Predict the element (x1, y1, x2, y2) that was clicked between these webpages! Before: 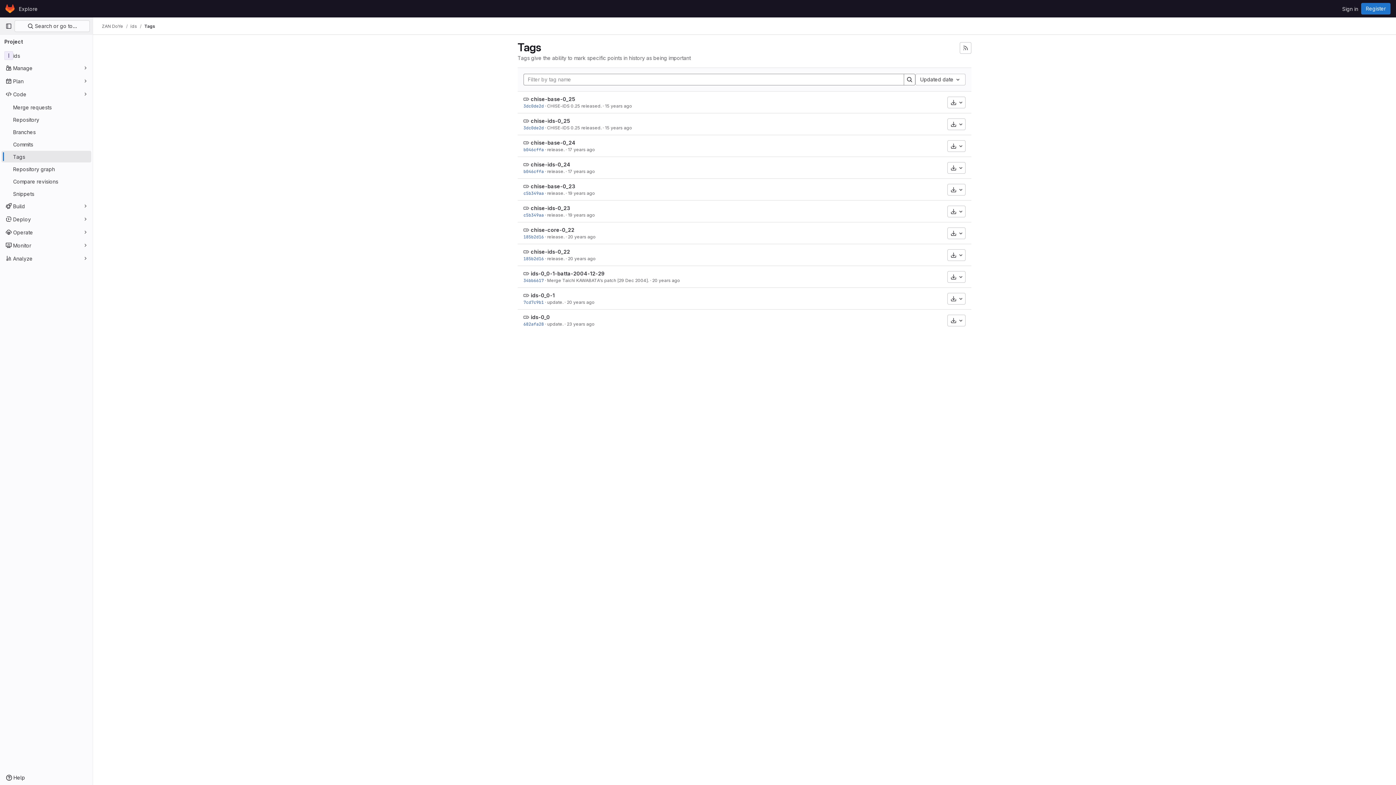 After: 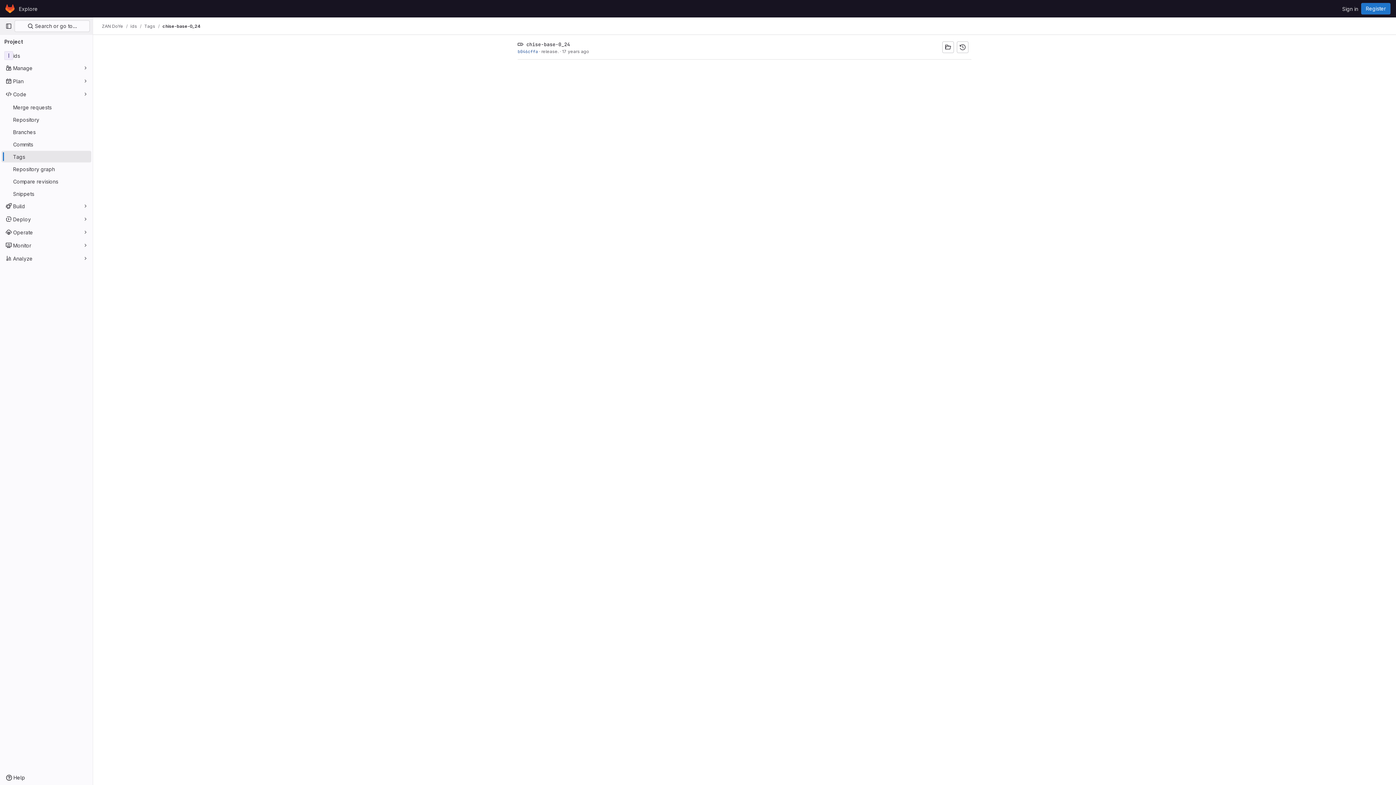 Action: label: chise-base-0_24 bbox: (530, 139, 575, 145)